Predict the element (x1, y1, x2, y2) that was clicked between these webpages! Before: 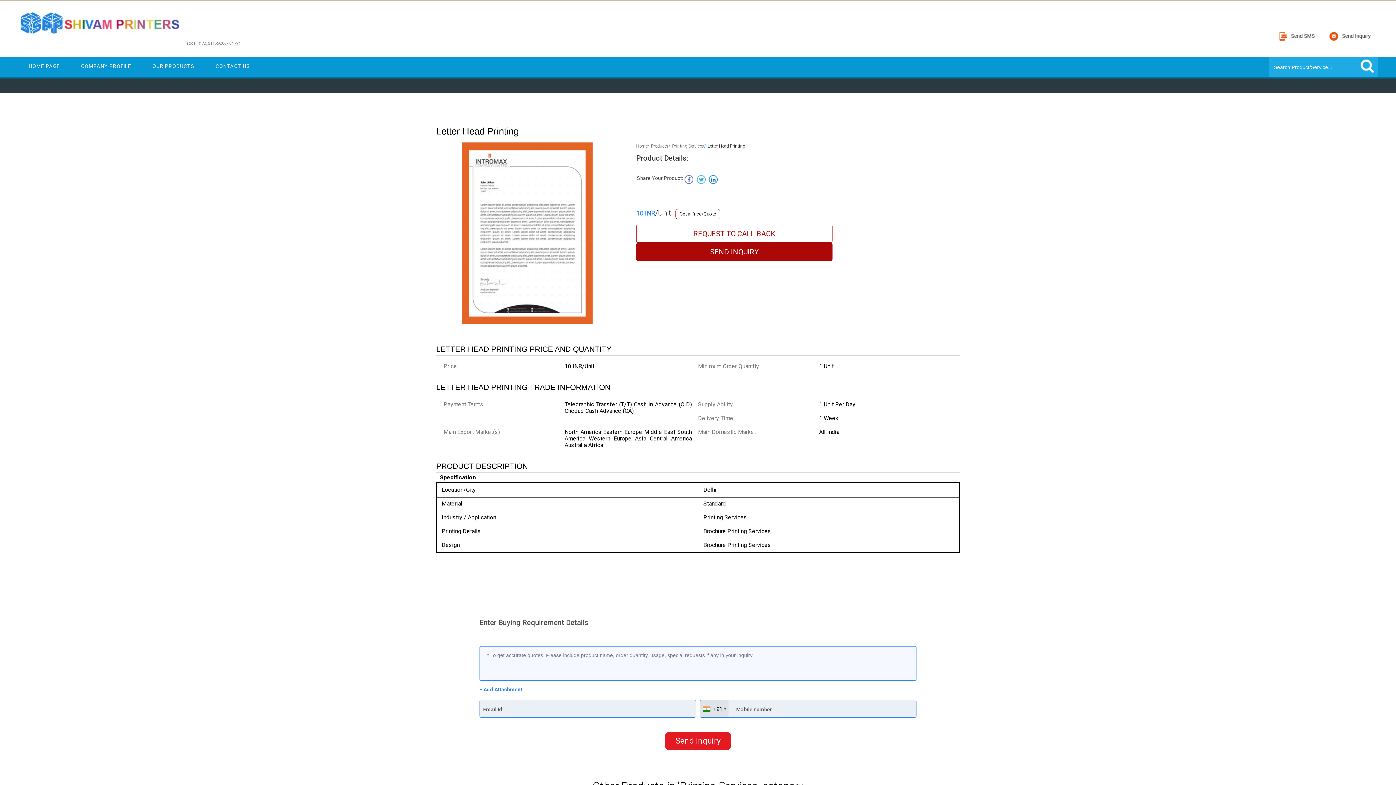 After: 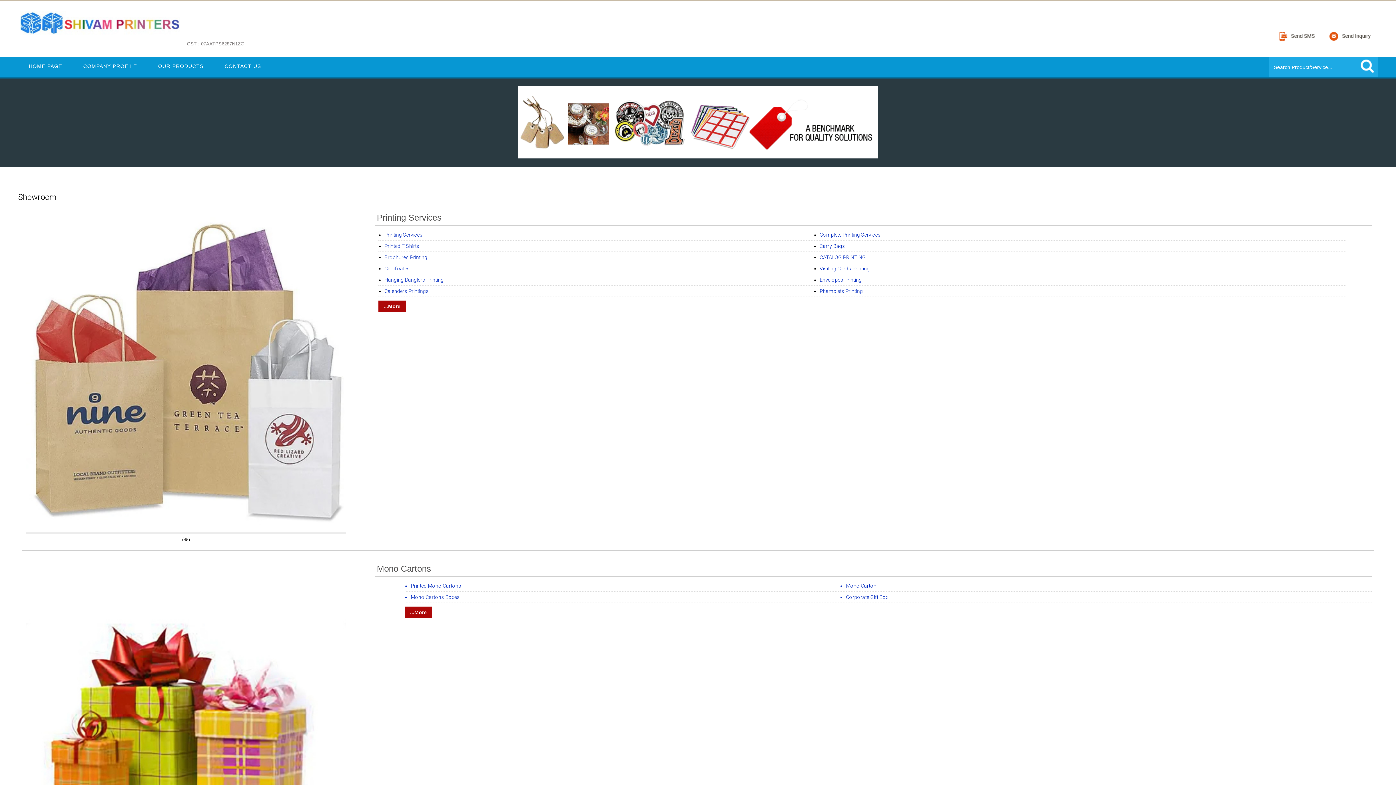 Action: bbox: (141, 57, 205, 75) label: OUR PRODUCTS